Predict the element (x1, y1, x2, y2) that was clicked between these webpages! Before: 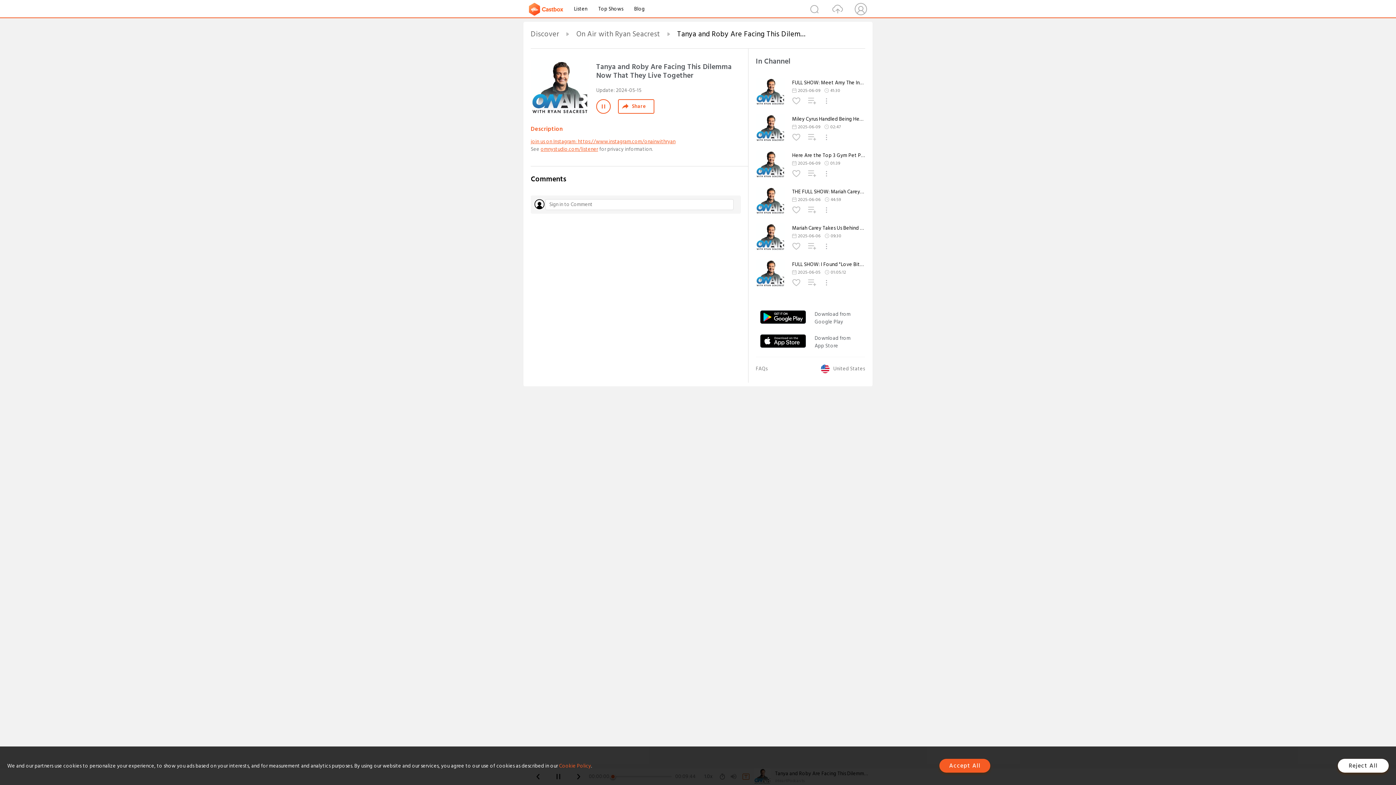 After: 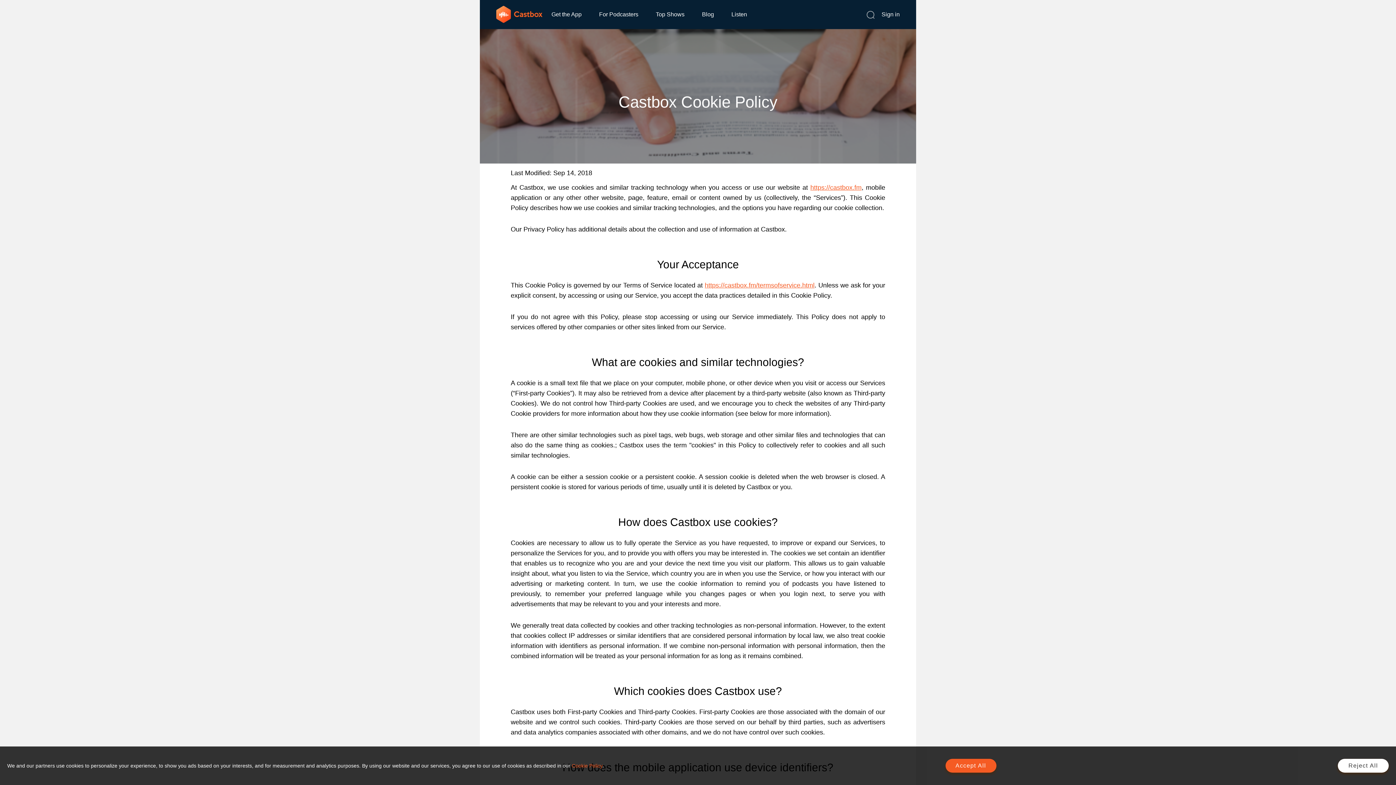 Action: bbox: (559, 762, 591, 770) label: Cookie Policy